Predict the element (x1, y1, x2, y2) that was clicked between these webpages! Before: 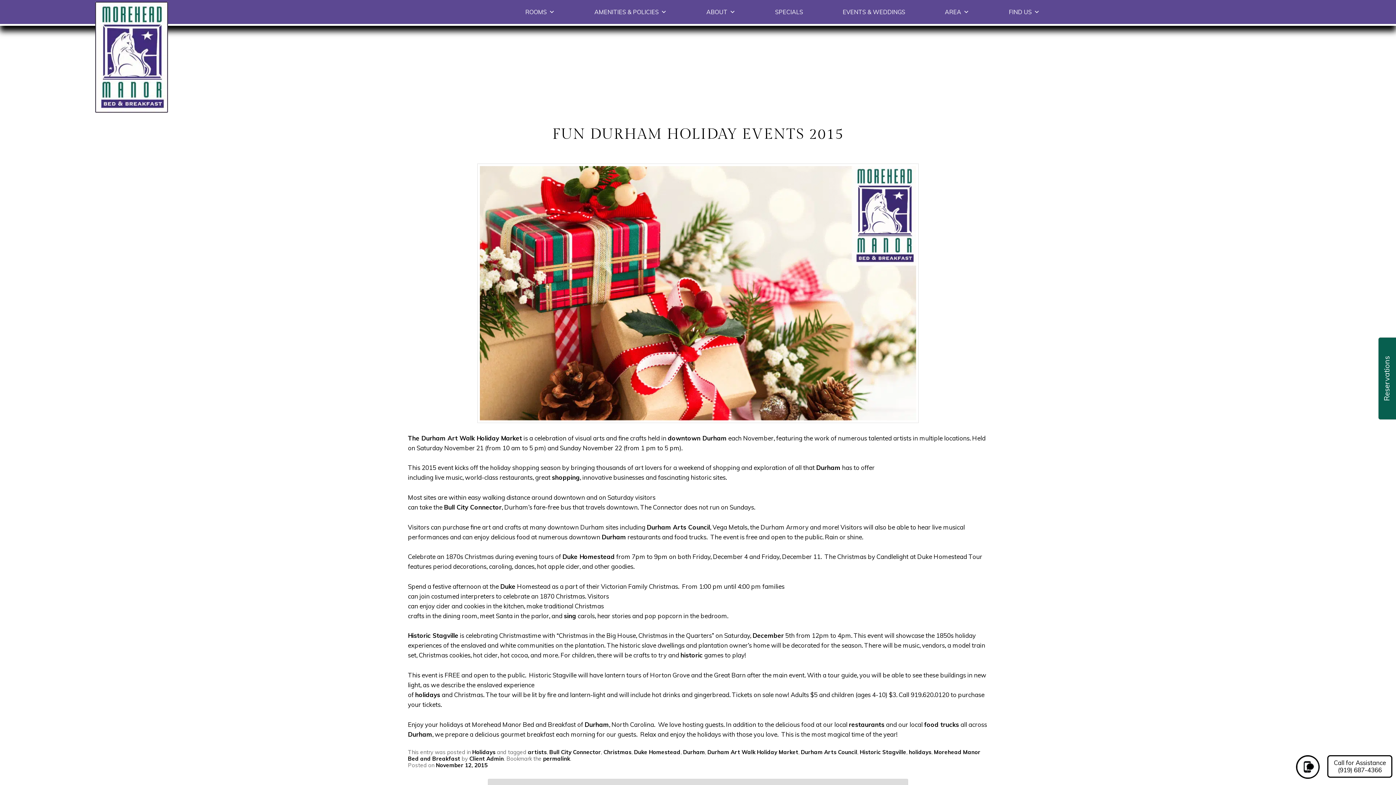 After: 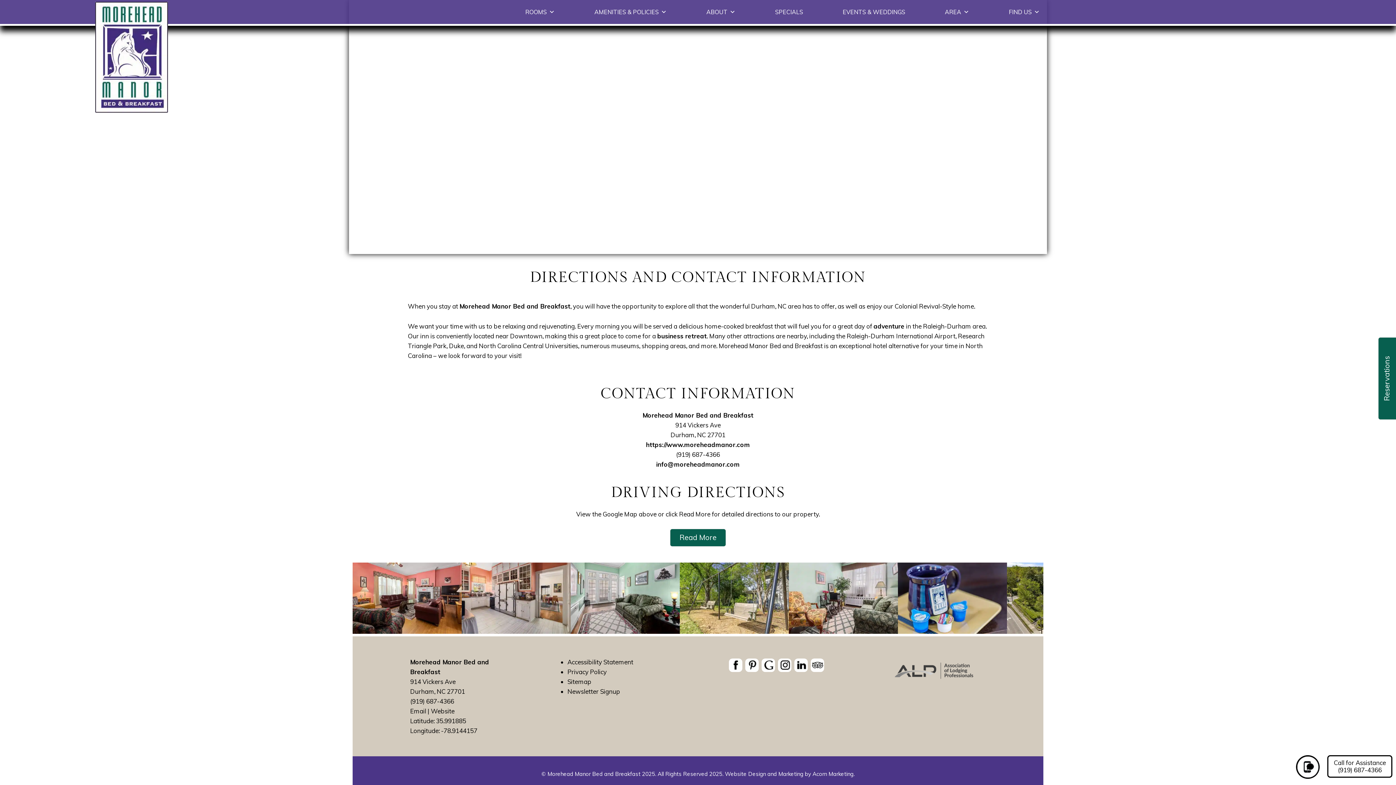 Action: bbox: (1009, 0, 1040, 24) label: FIND US